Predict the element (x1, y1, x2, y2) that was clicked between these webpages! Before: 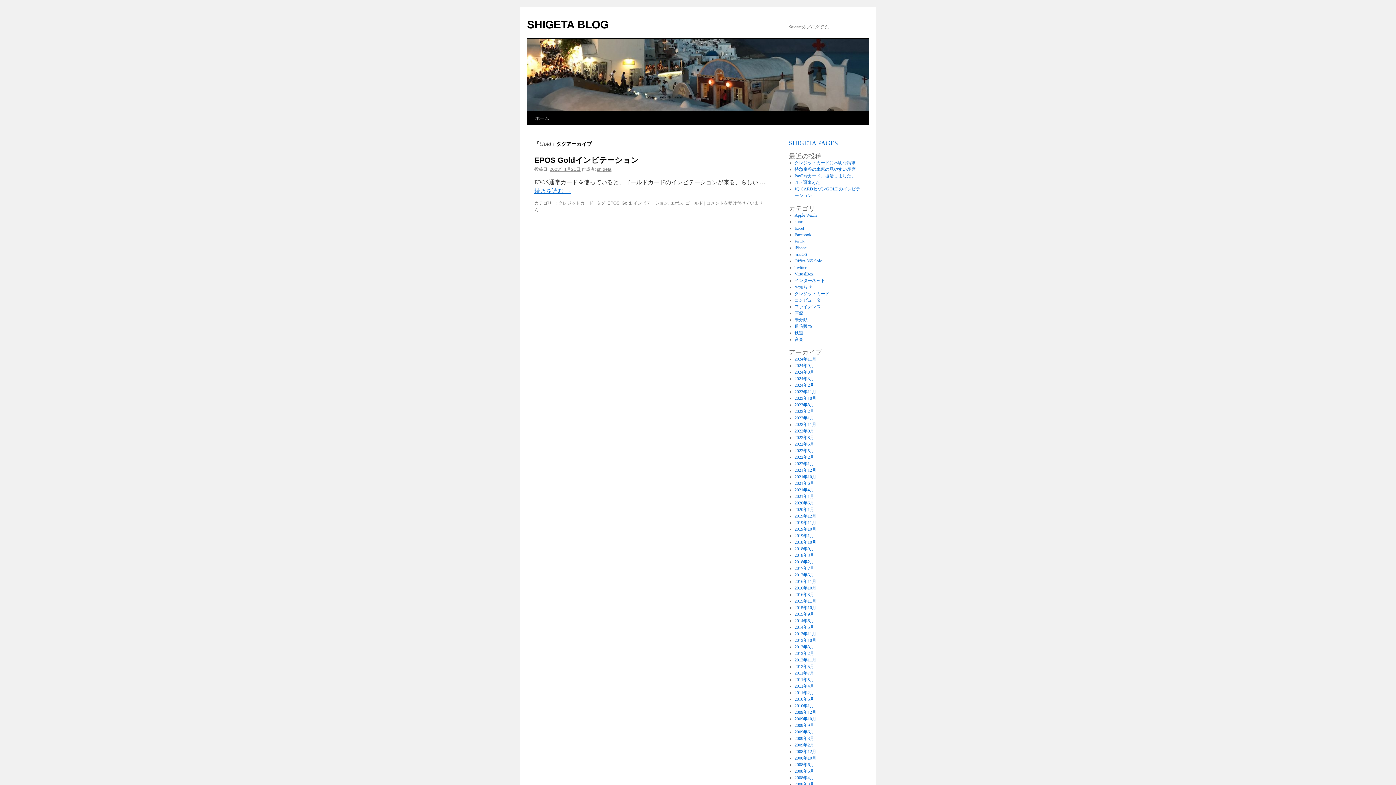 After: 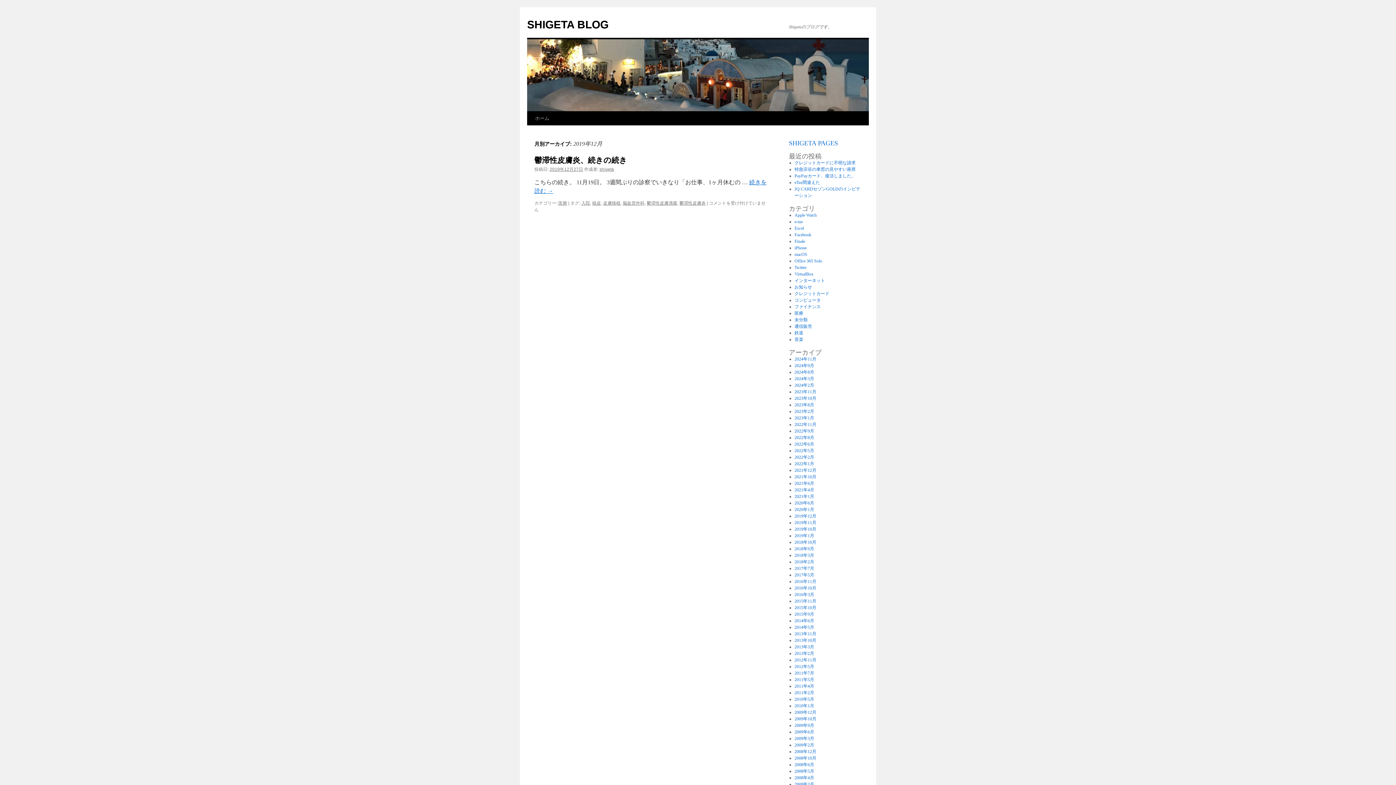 Action: bbox: (794, 513, 816, 518) label: 2019年12月